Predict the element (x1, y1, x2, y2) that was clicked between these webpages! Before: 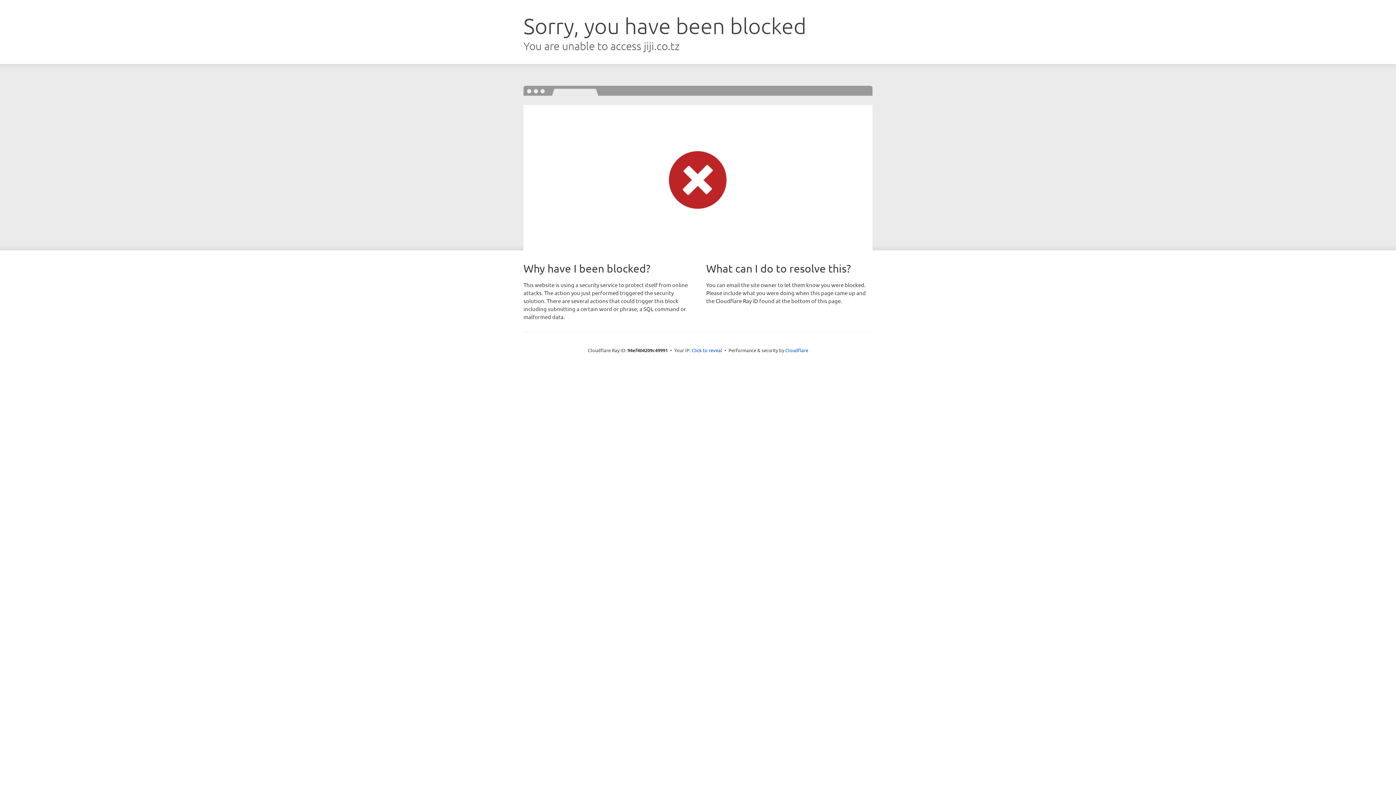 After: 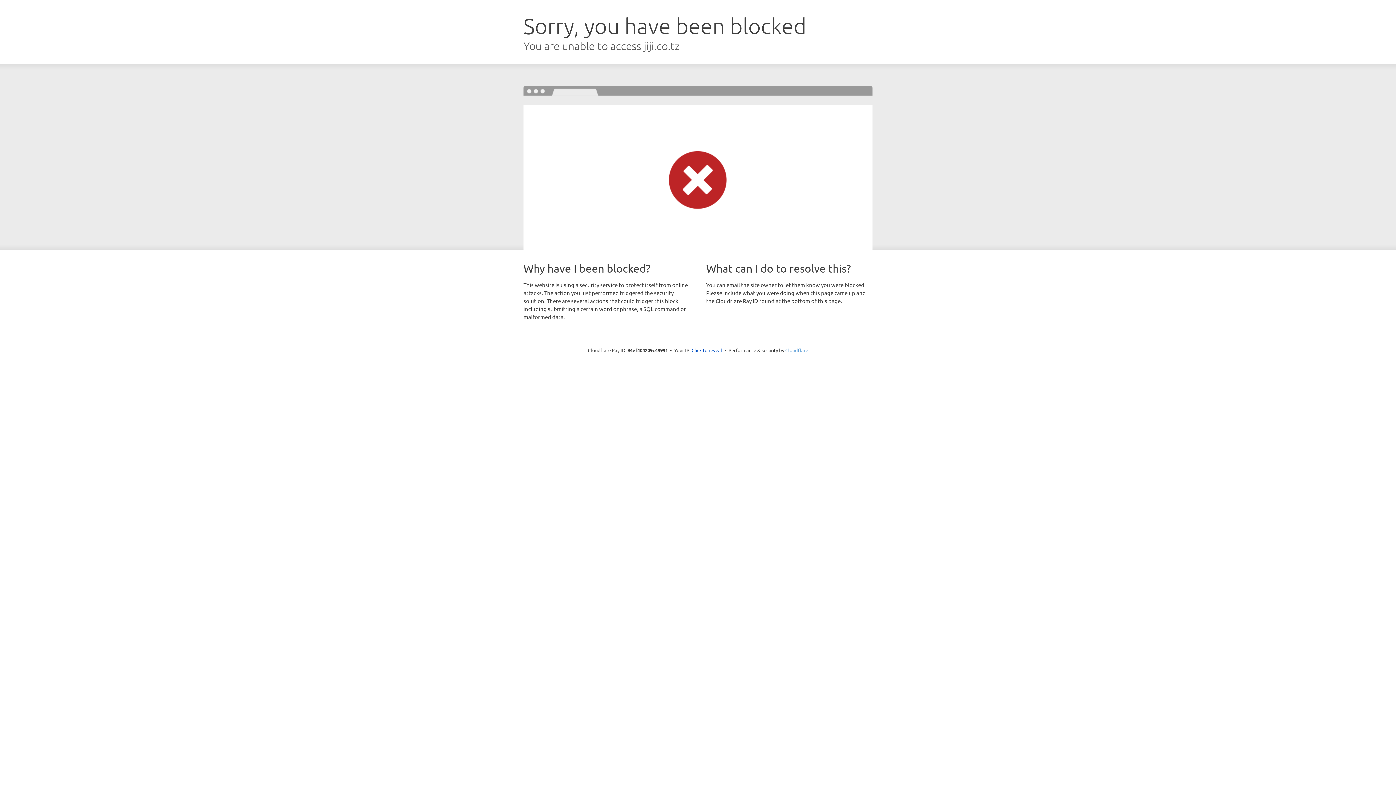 Action: label: Cloudflare bbox: (785, 347, 808, 353)